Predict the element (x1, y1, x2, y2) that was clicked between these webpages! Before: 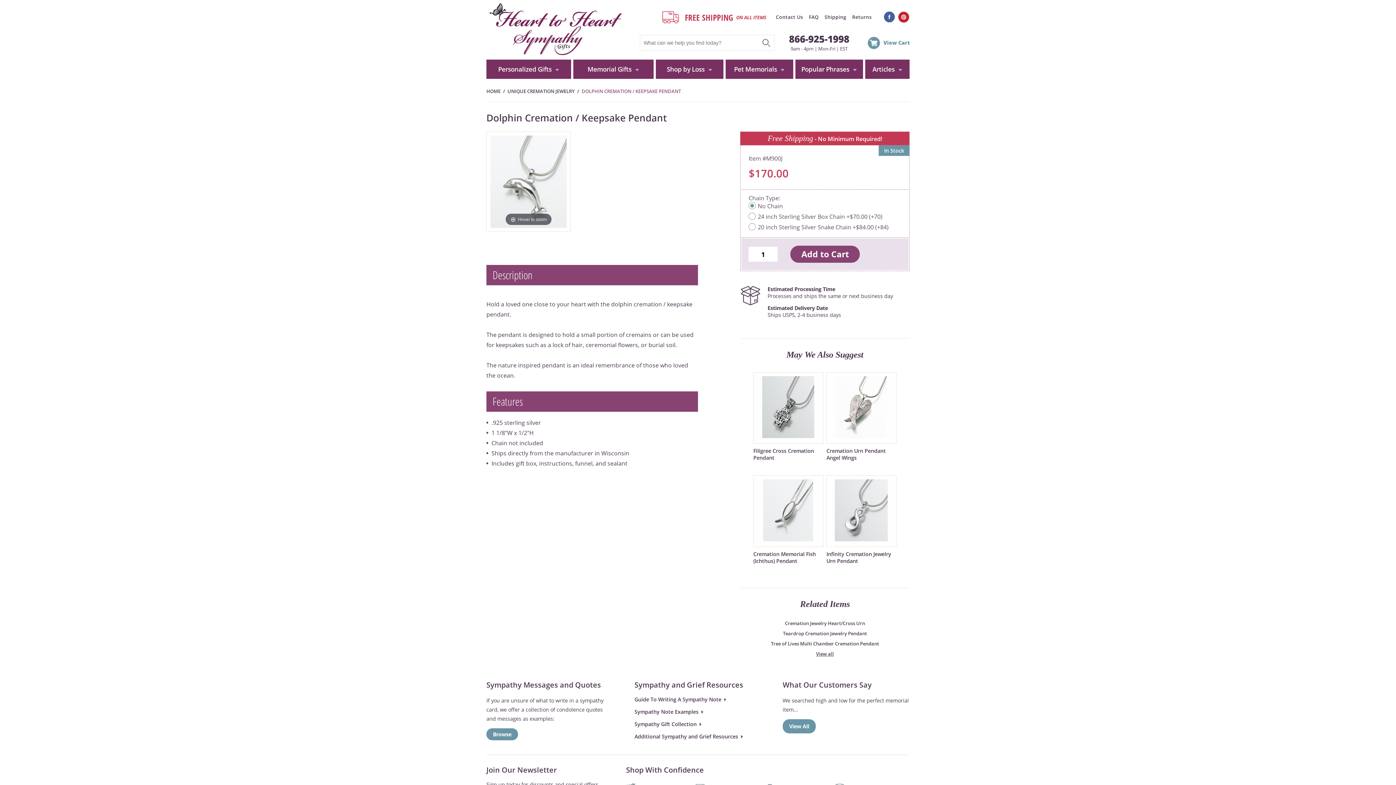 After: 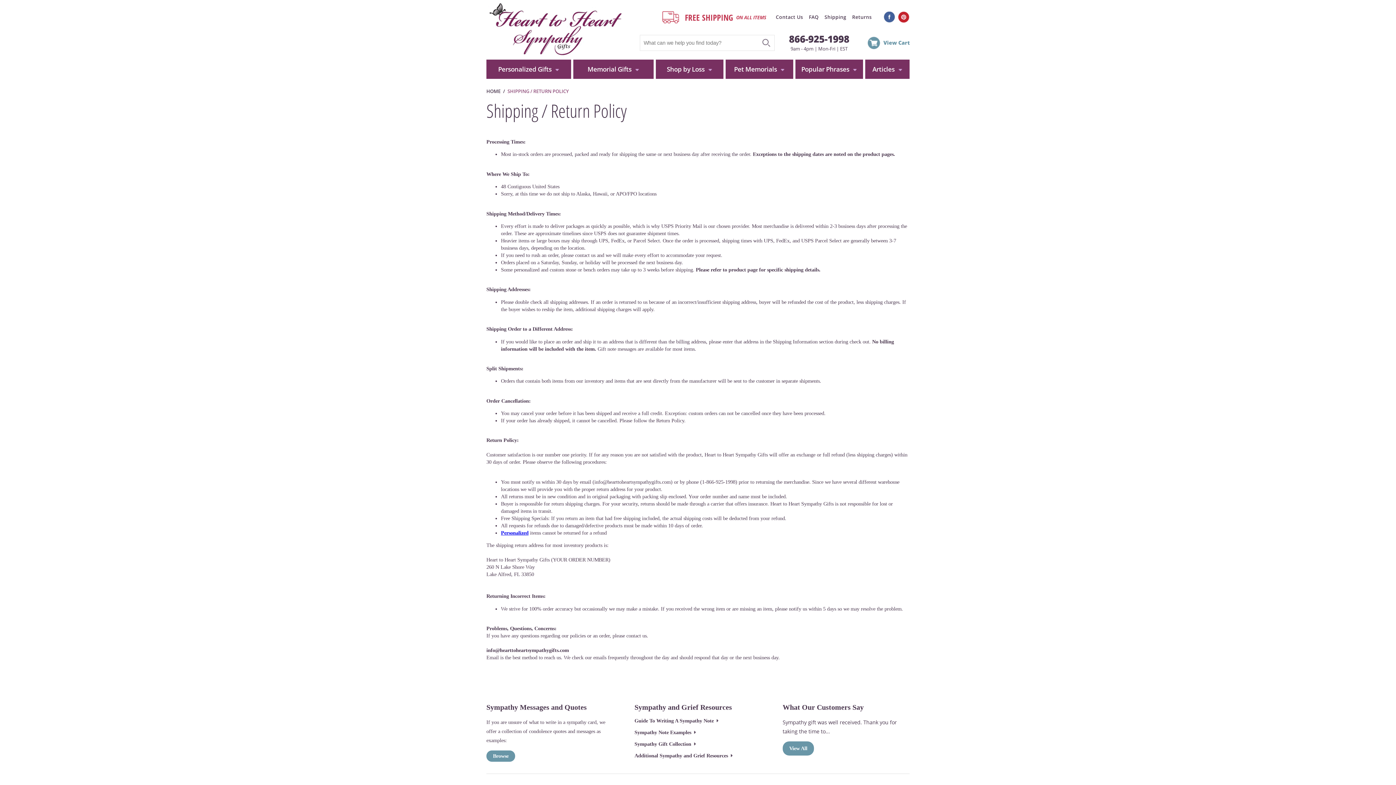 Action: label: Returns bbox: (852, 13, 871, 20)